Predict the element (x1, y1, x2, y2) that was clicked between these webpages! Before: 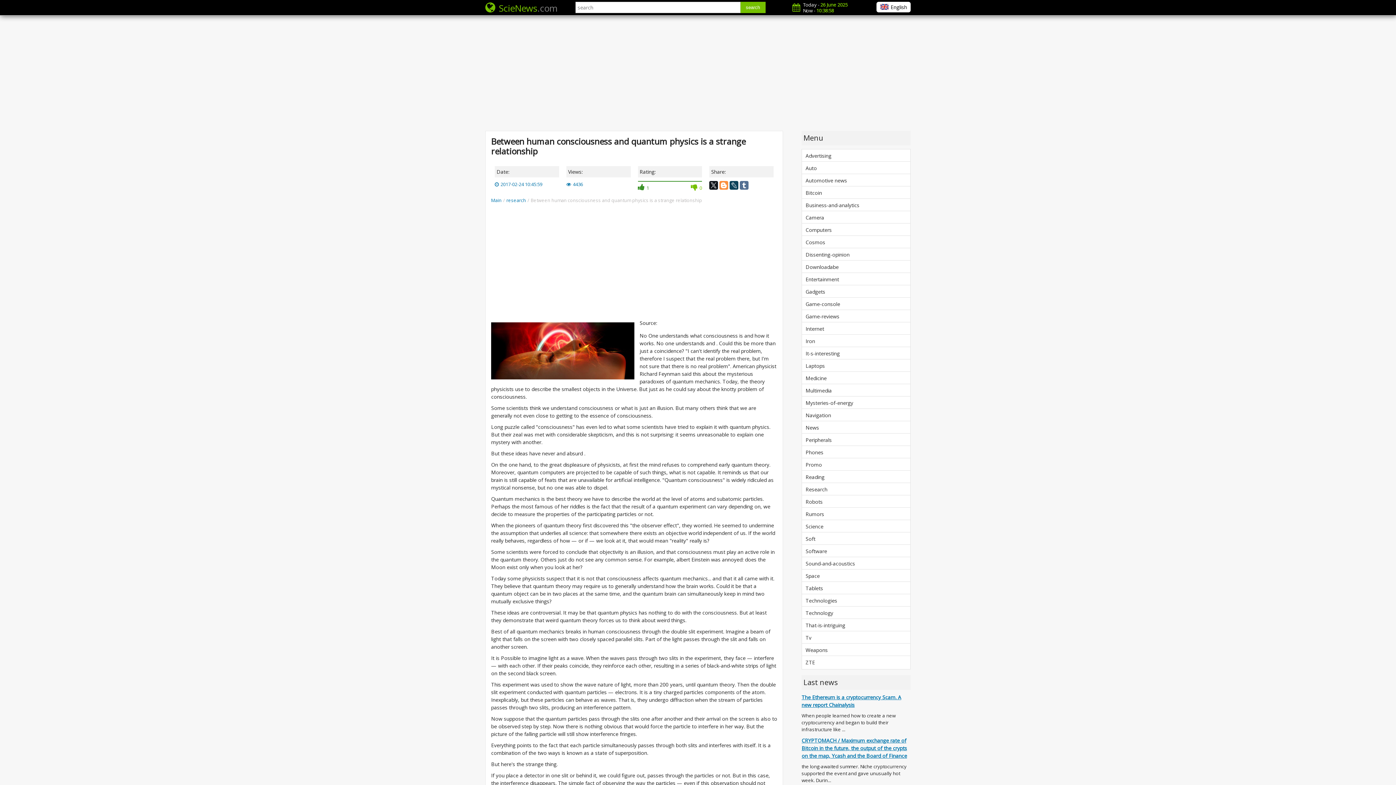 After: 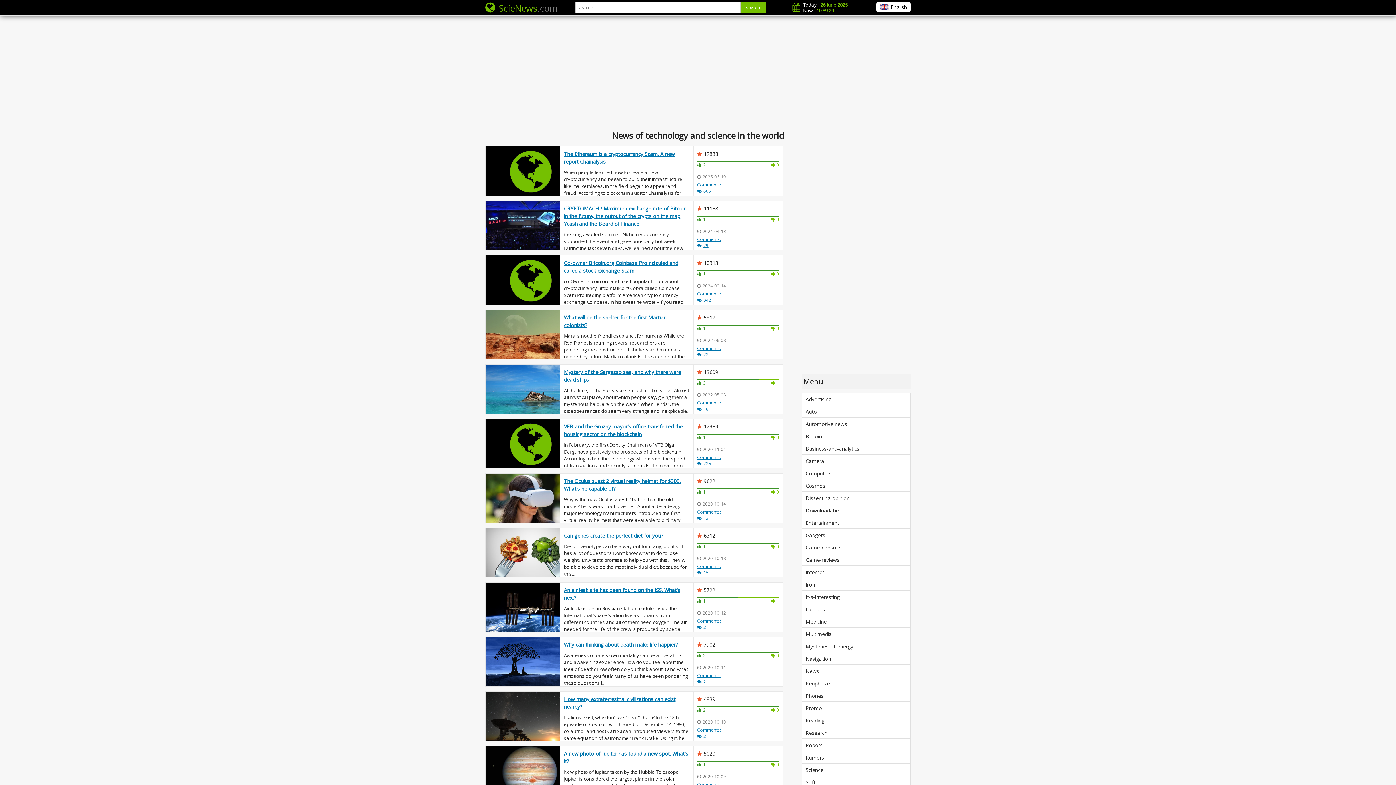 Action: label: Main bbox: (491, 197, 501, 203)